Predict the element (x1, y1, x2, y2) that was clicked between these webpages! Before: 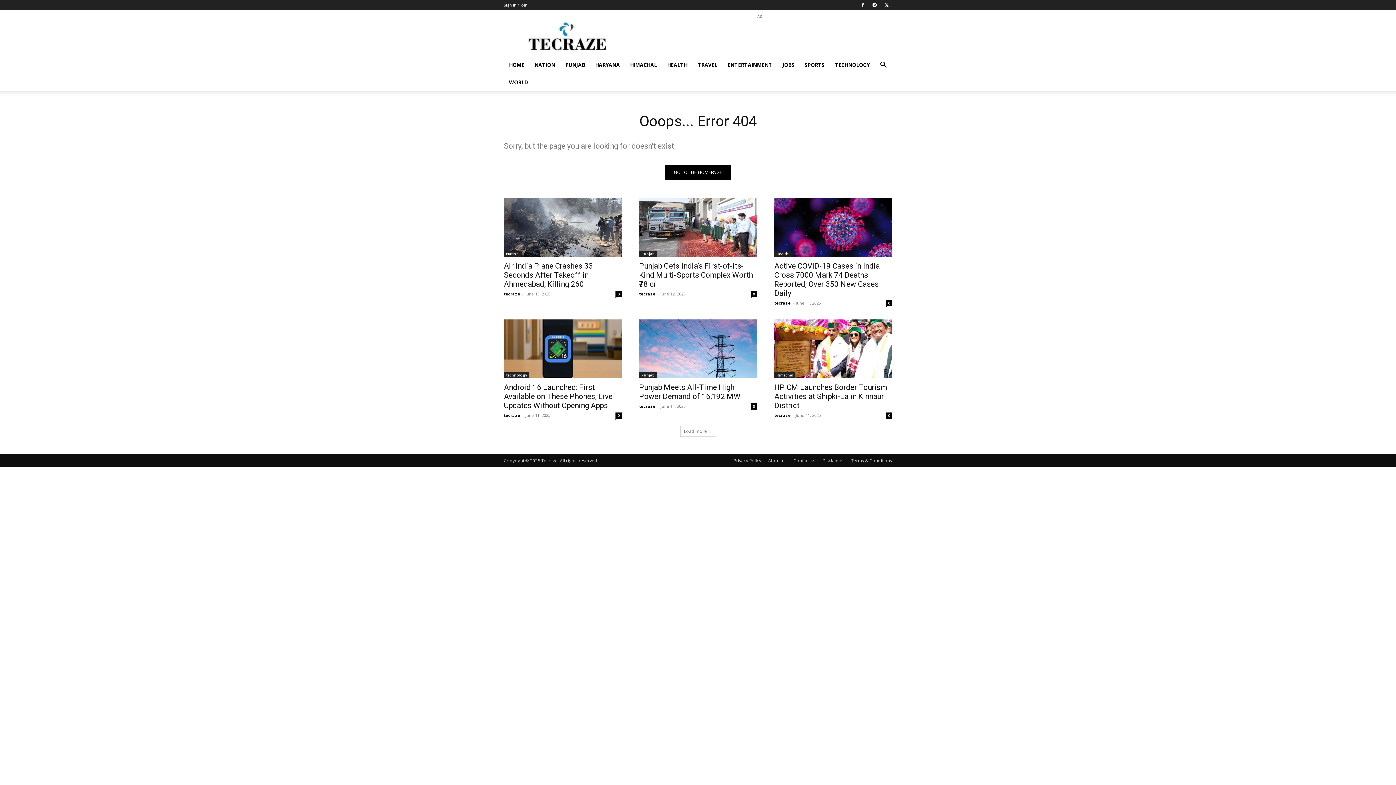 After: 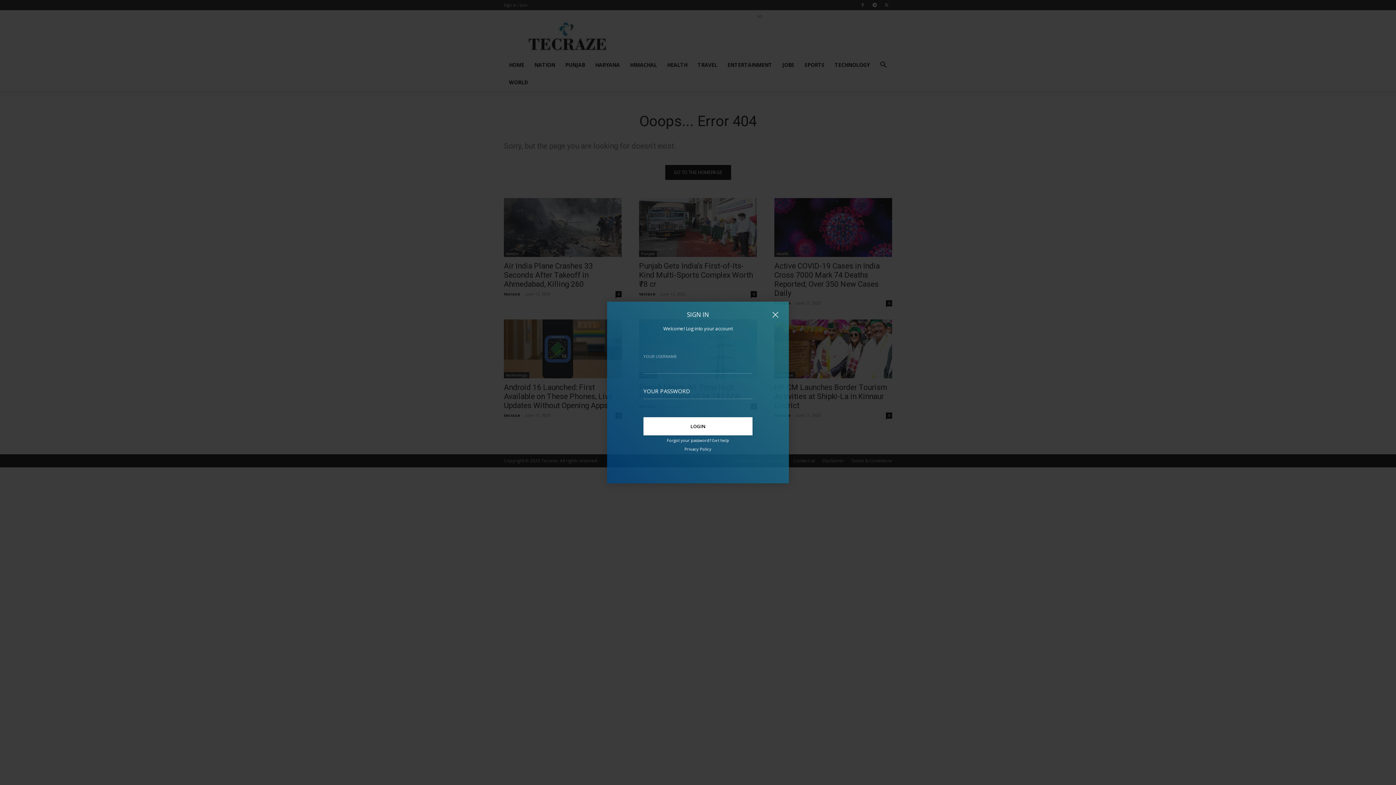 Action: label: Sign in / Join bbox: (504, 2, 527, 7)